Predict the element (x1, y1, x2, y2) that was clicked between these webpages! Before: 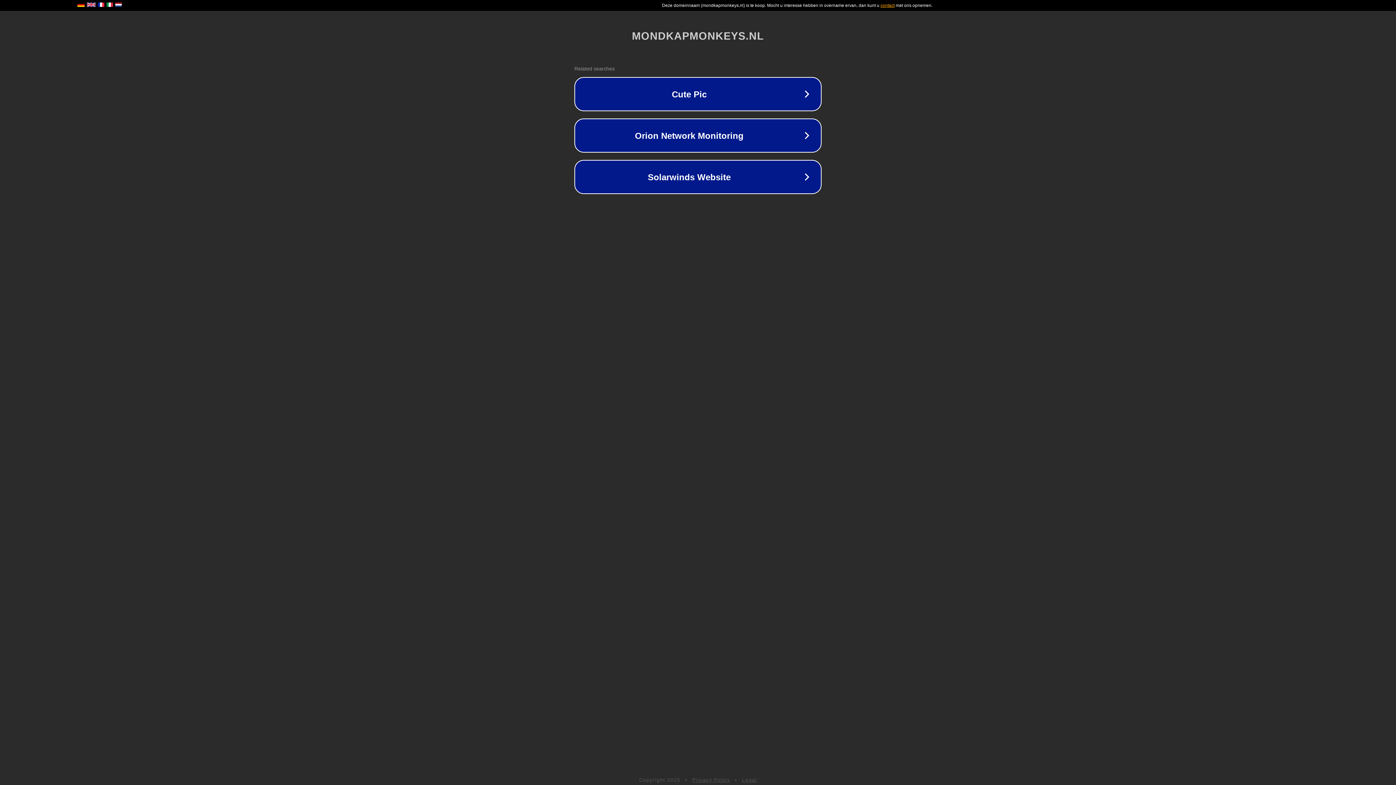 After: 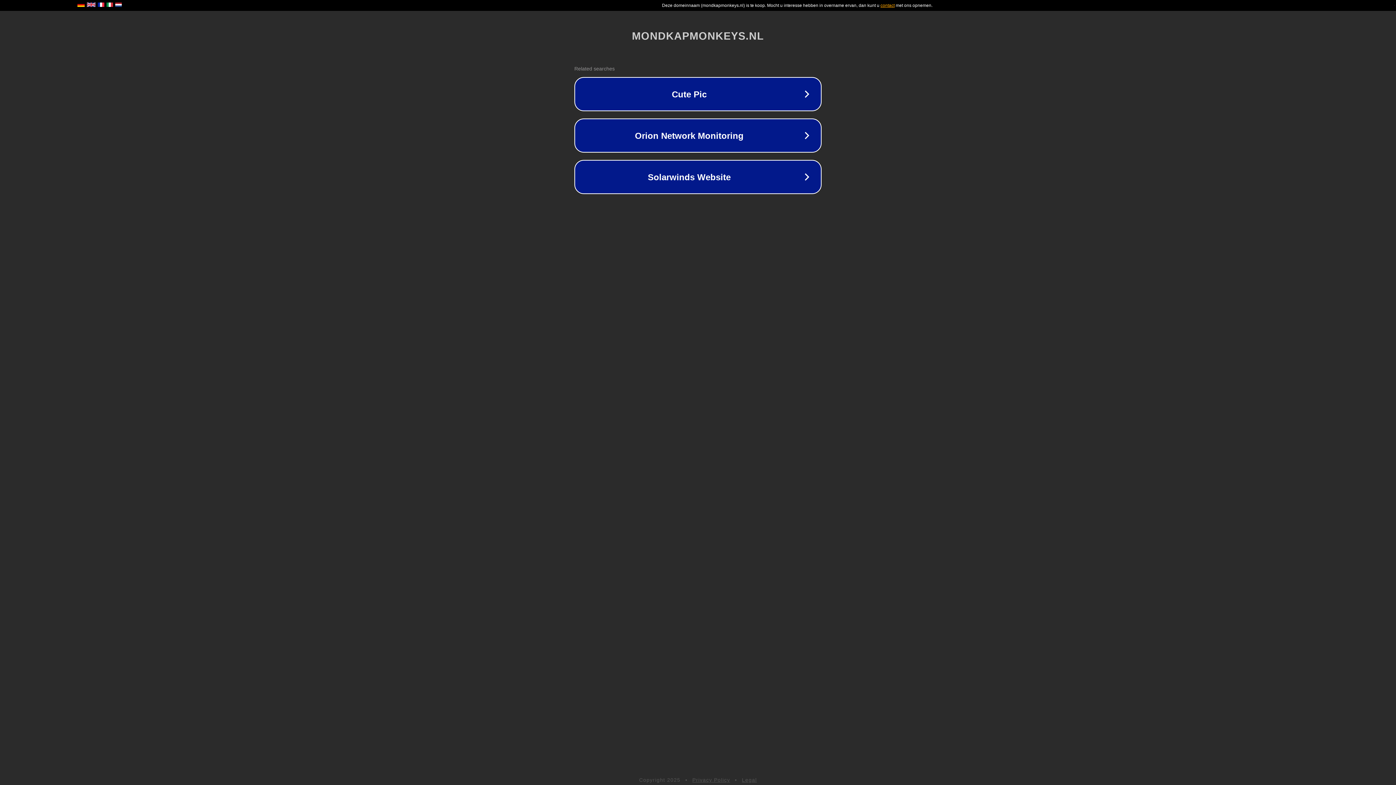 Action: bbox: (692, 777, 730, 783) label: Privacy Policy